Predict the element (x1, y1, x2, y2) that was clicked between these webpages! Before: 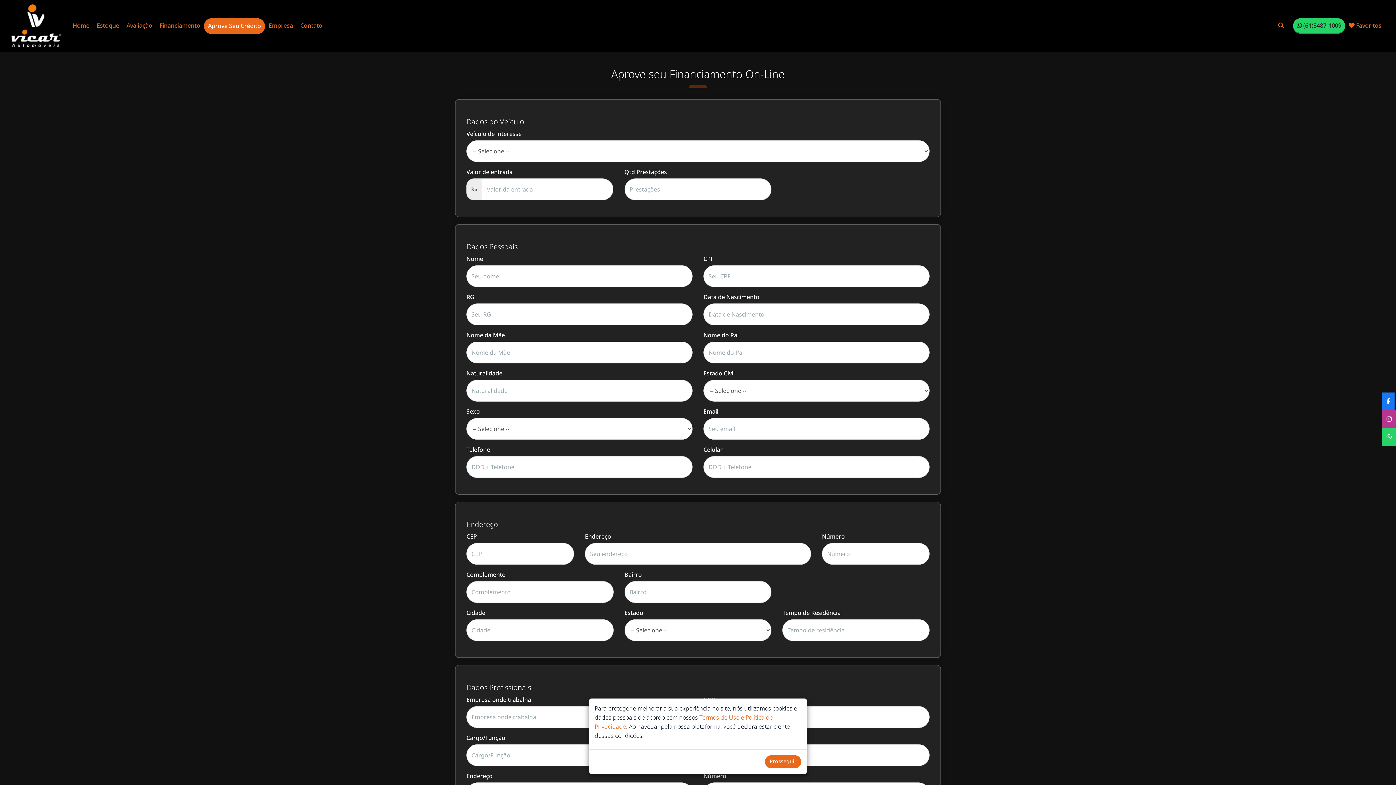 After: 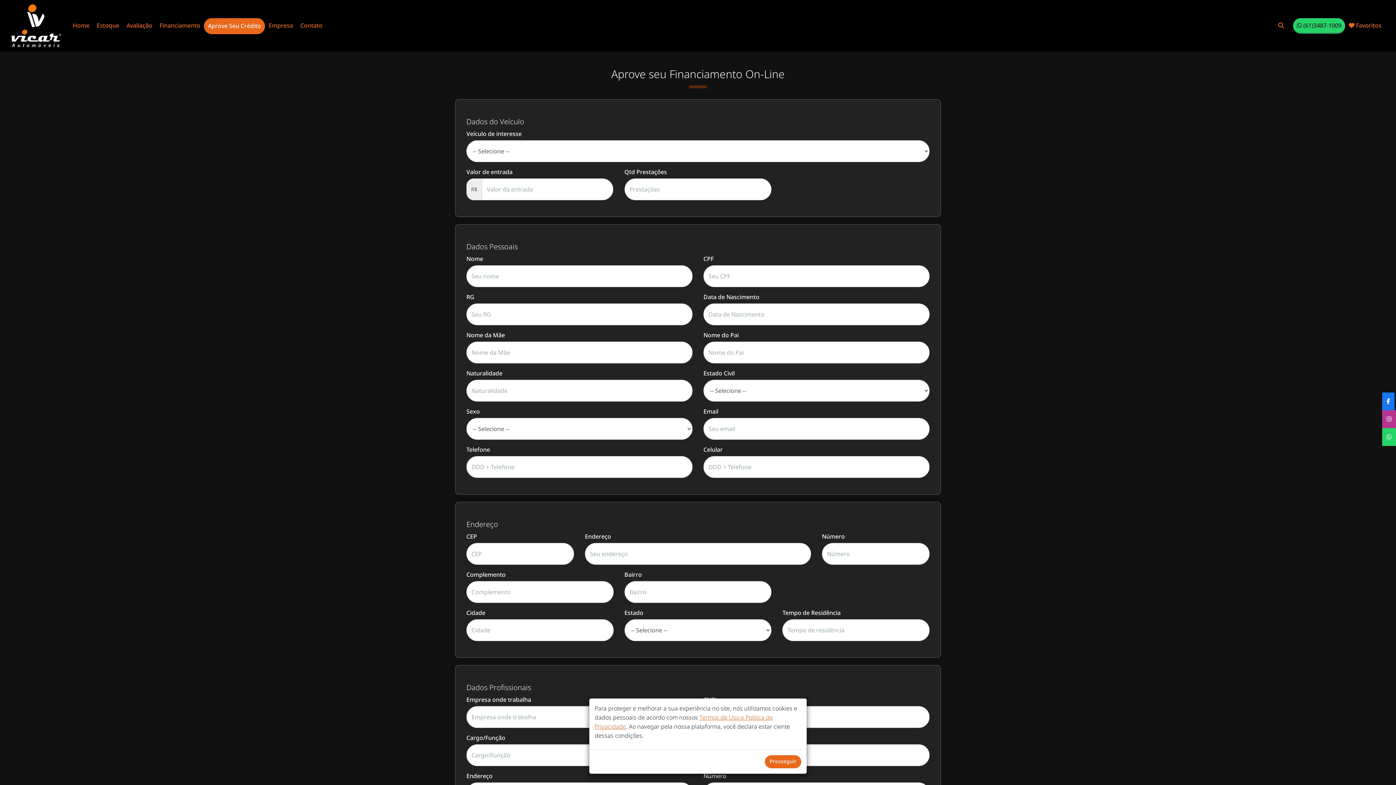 Action: bbox: (1386, 397, 1390, 405)